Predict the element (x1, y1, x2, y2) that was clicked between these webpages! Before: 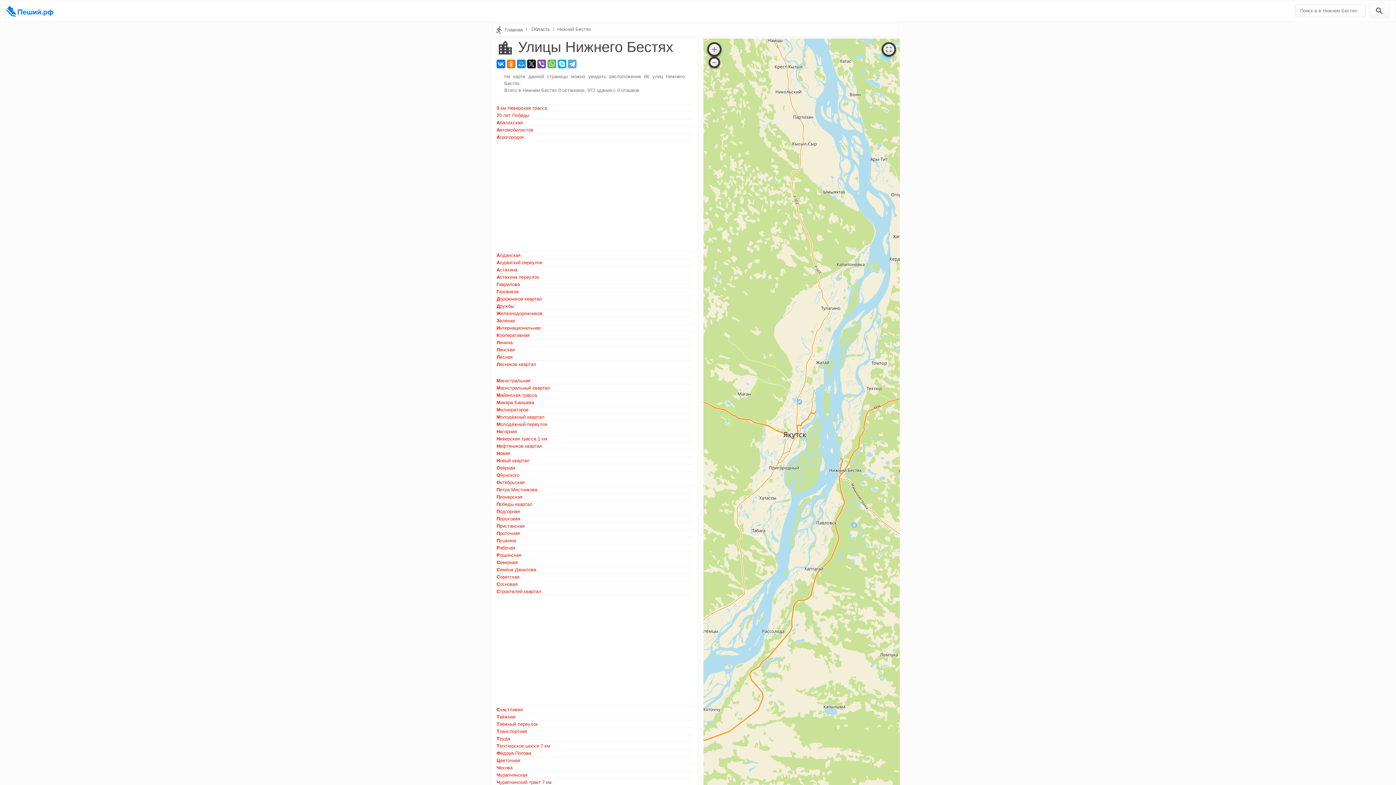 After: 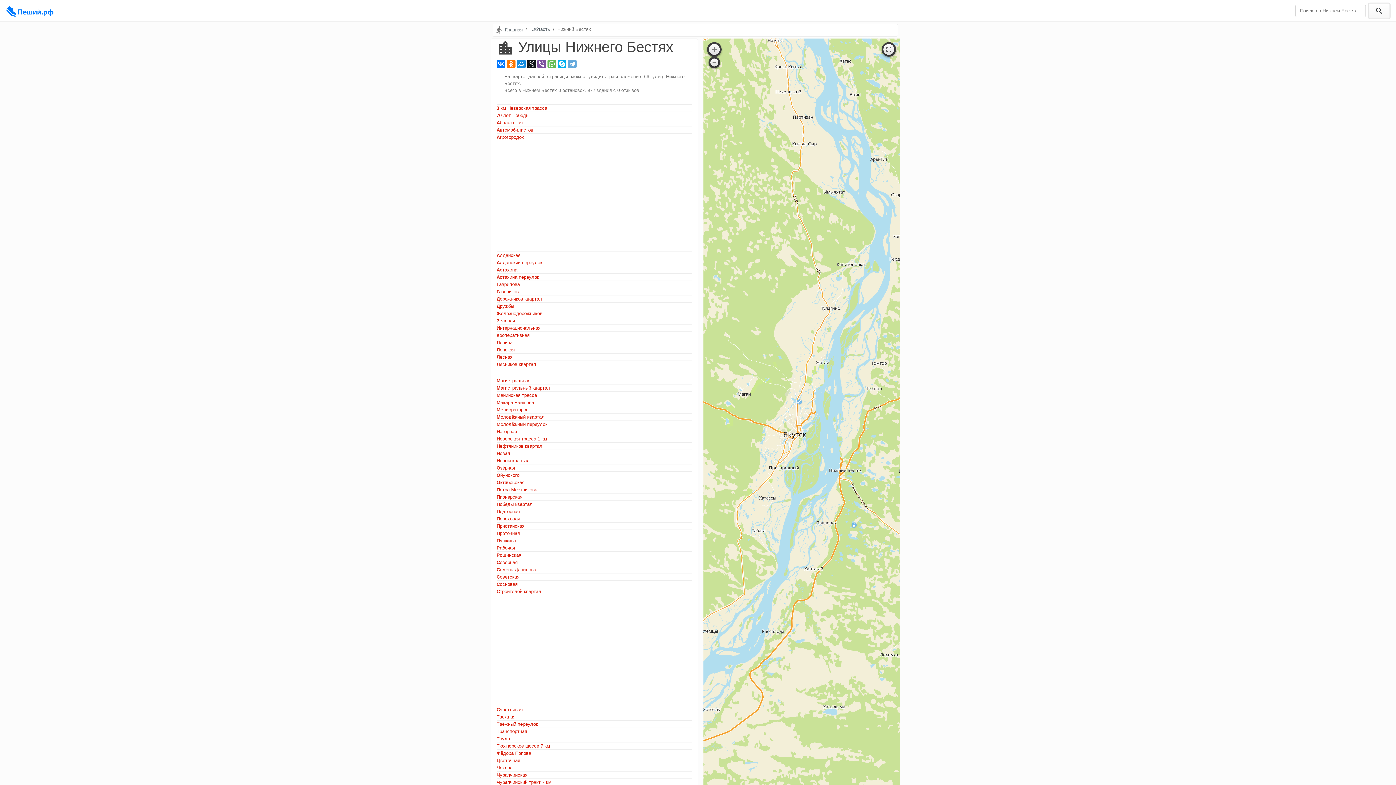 Action: label:  bbox: (1369, 3, 1390, 18)